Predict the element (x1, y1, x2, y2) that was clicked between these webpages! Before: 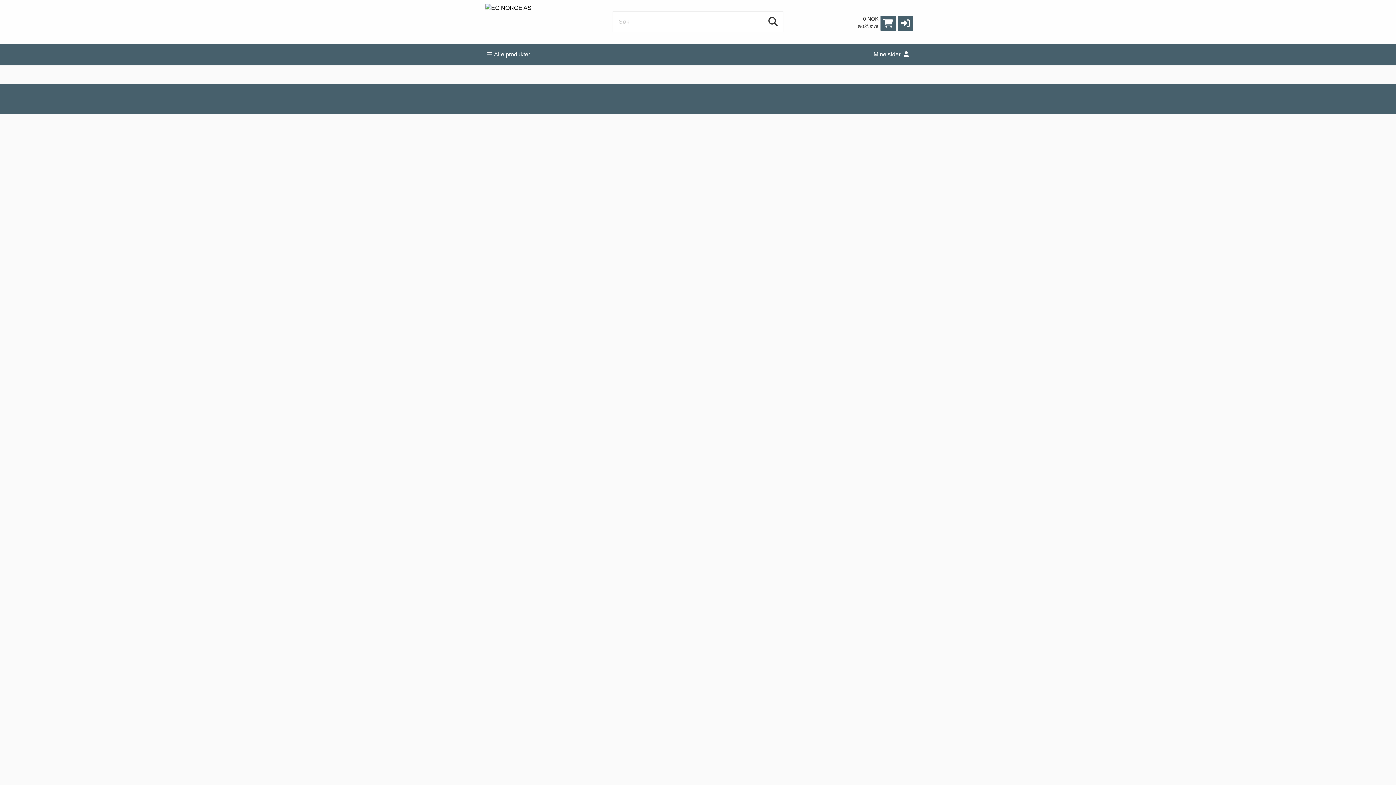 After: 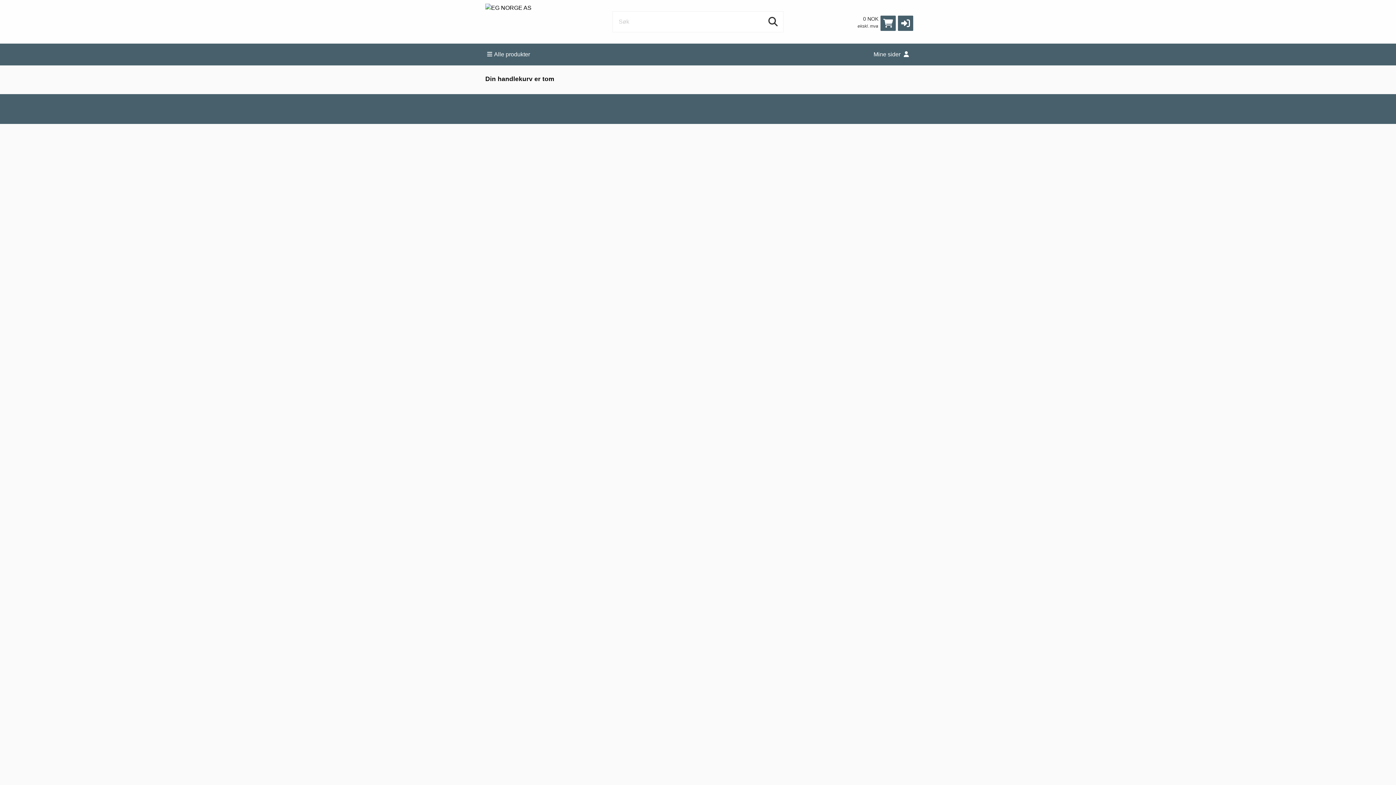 Action: bbox: (880, 15, 896, 30)